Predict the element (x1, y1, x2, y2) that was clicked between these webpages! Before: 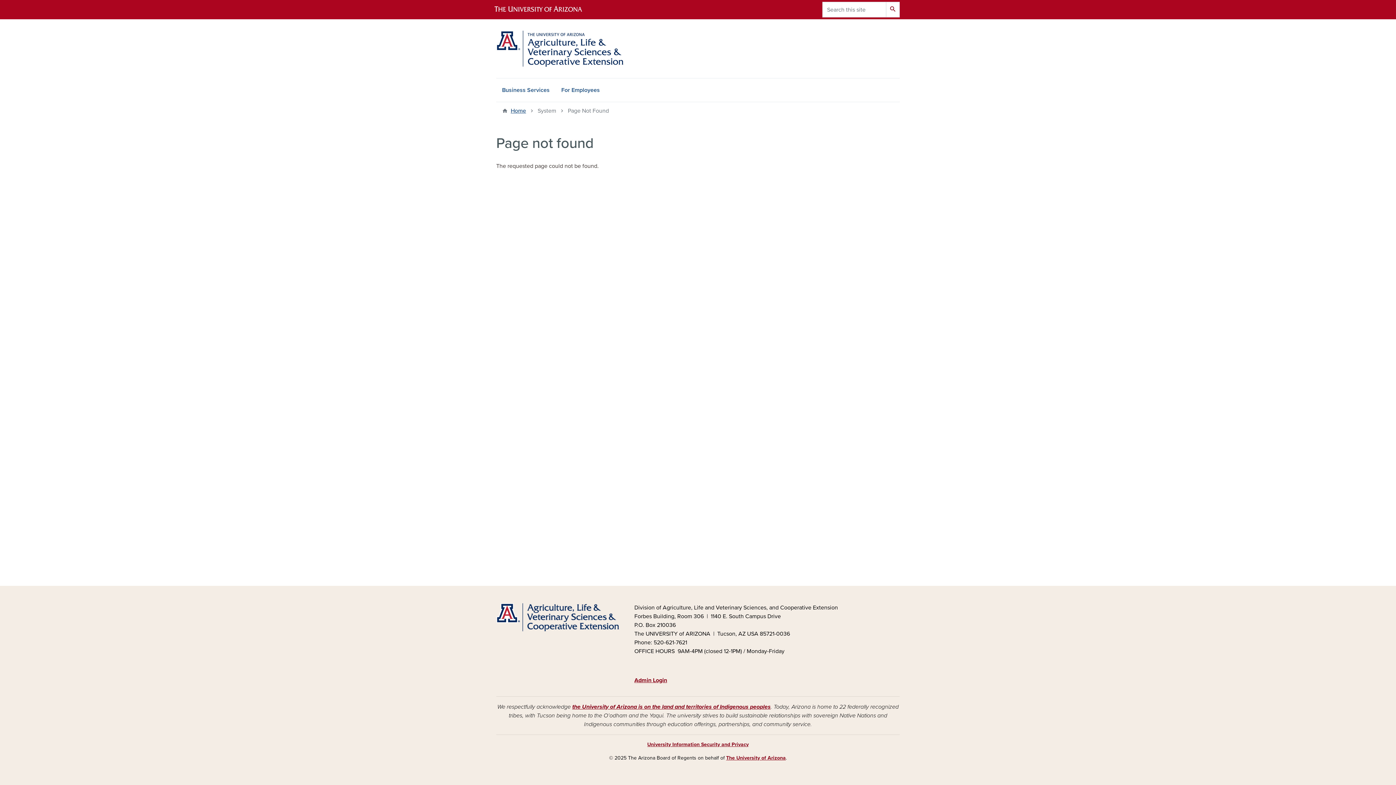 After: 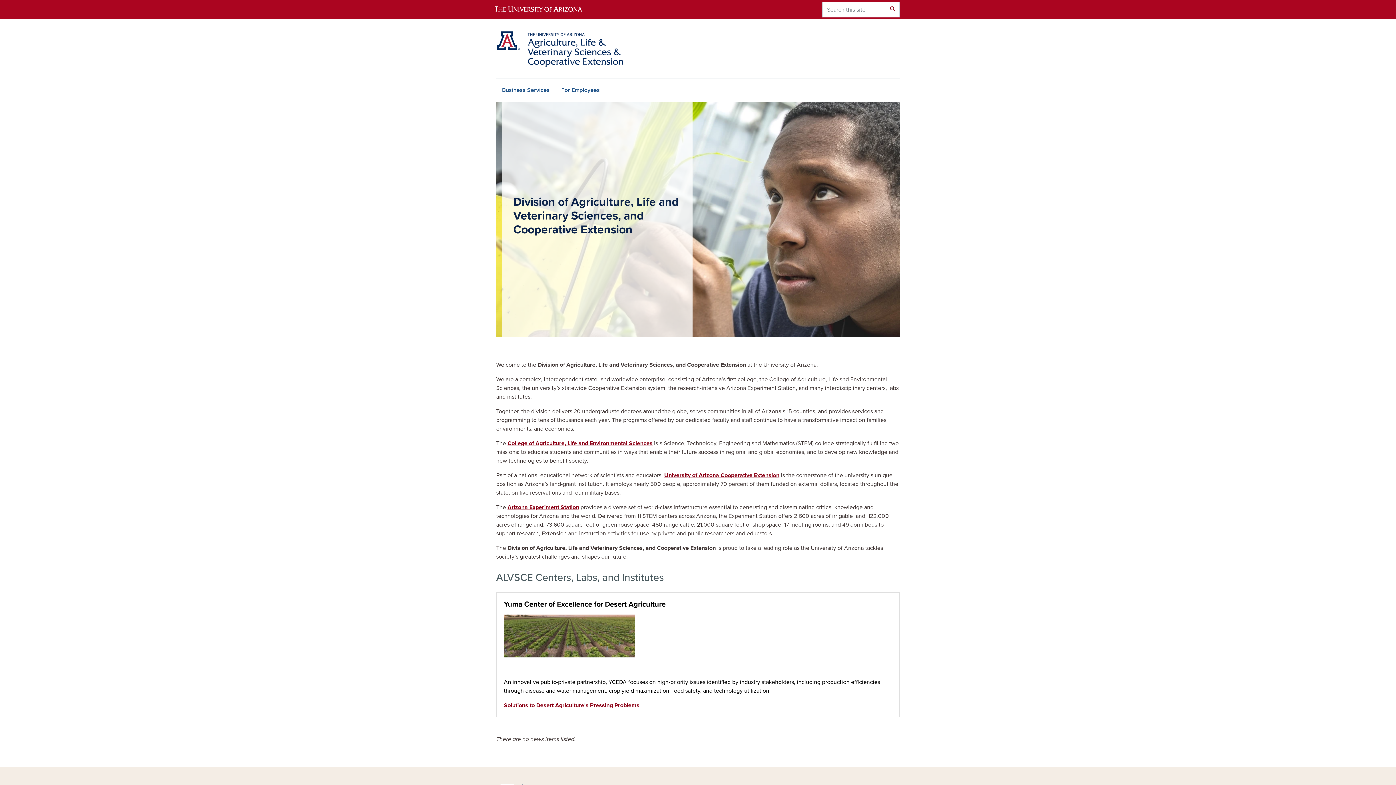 Action: bbox: (496, 30, 623, 66)